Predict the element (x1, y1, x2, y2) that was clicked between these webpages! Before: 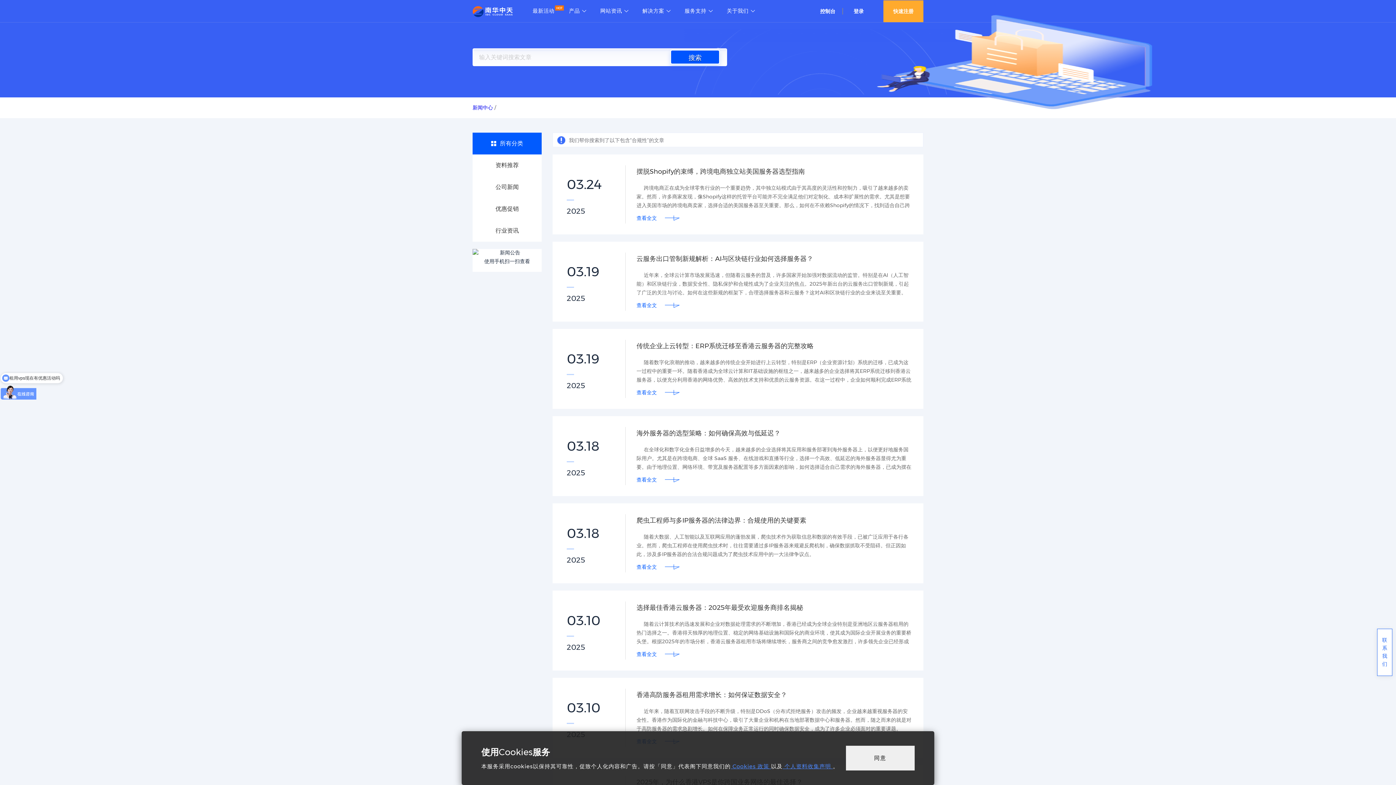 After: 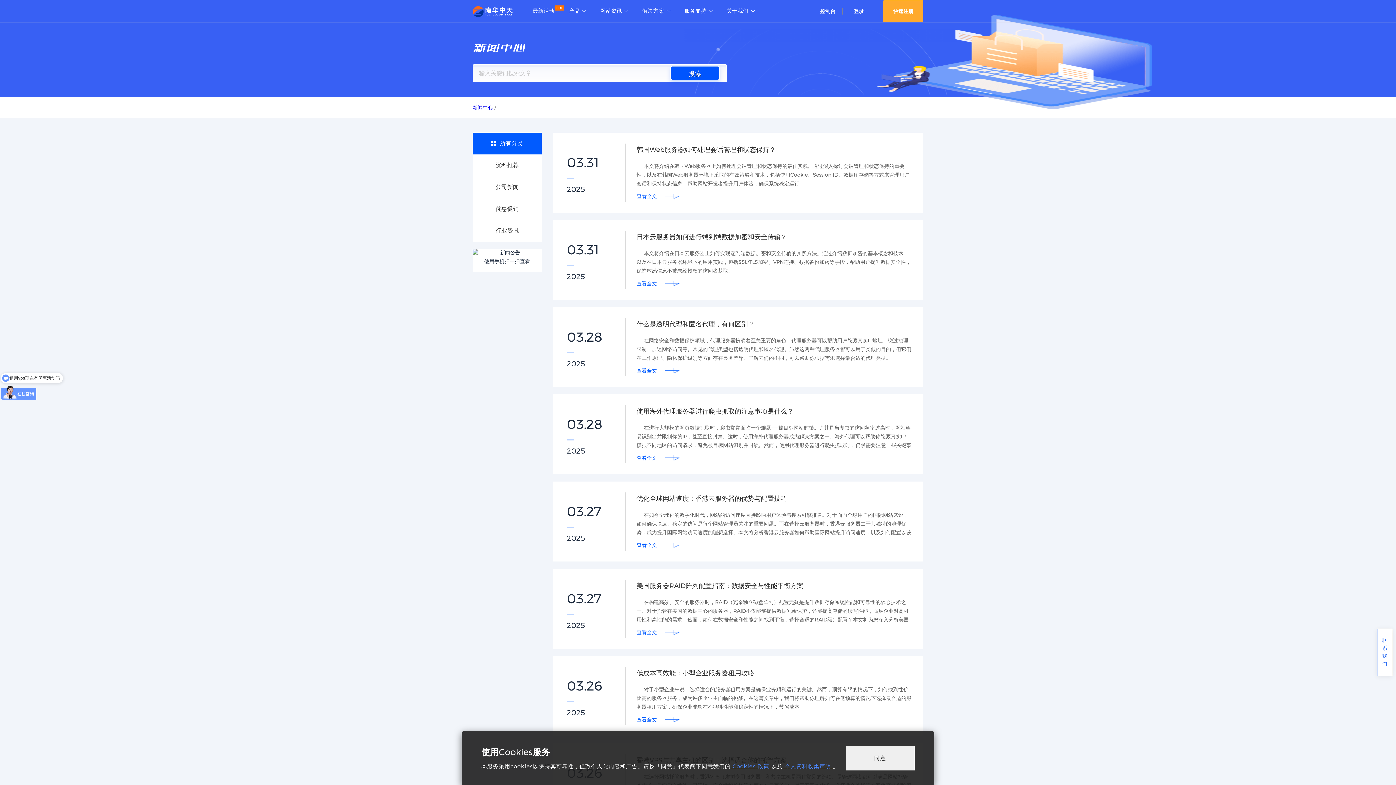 Action: label: 所有分类 bbox: (472, 132, 541, 154)